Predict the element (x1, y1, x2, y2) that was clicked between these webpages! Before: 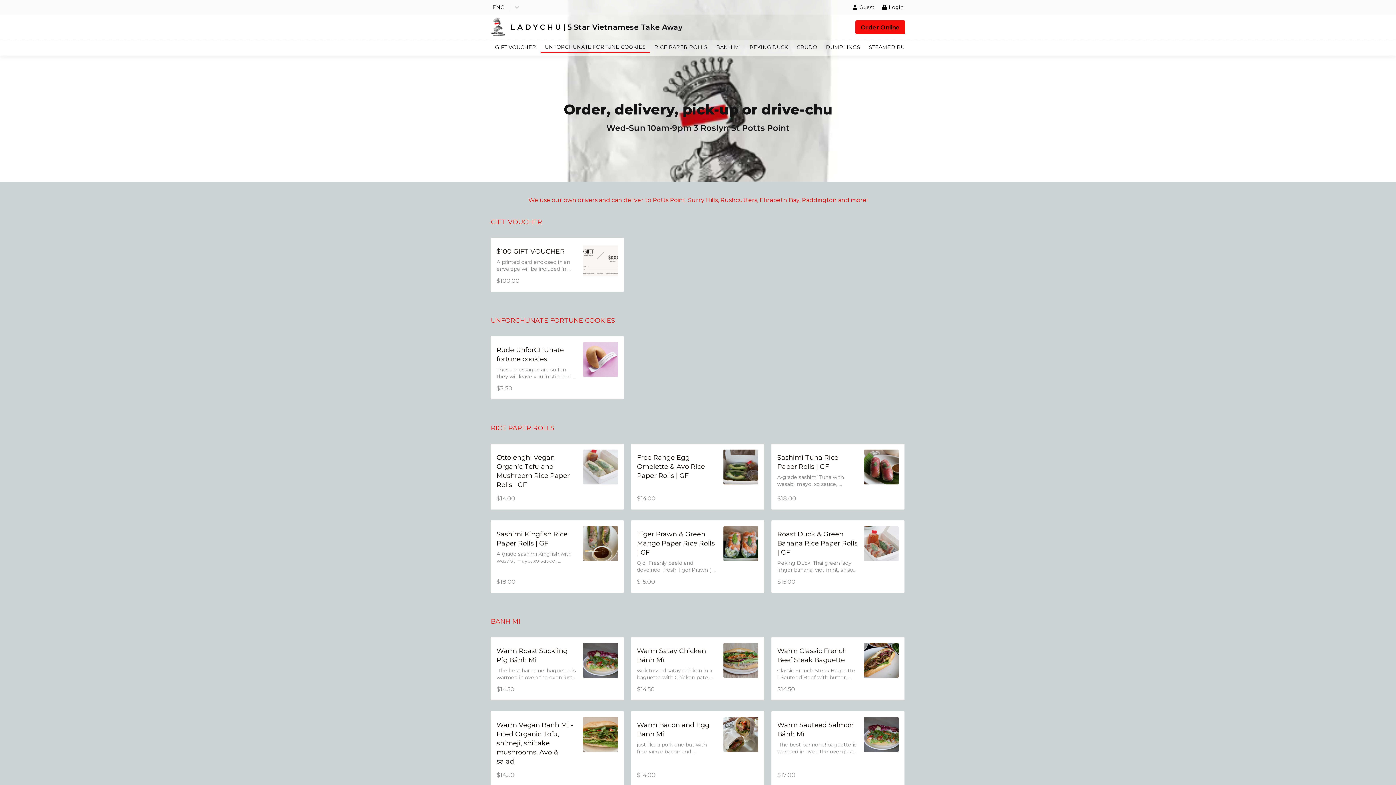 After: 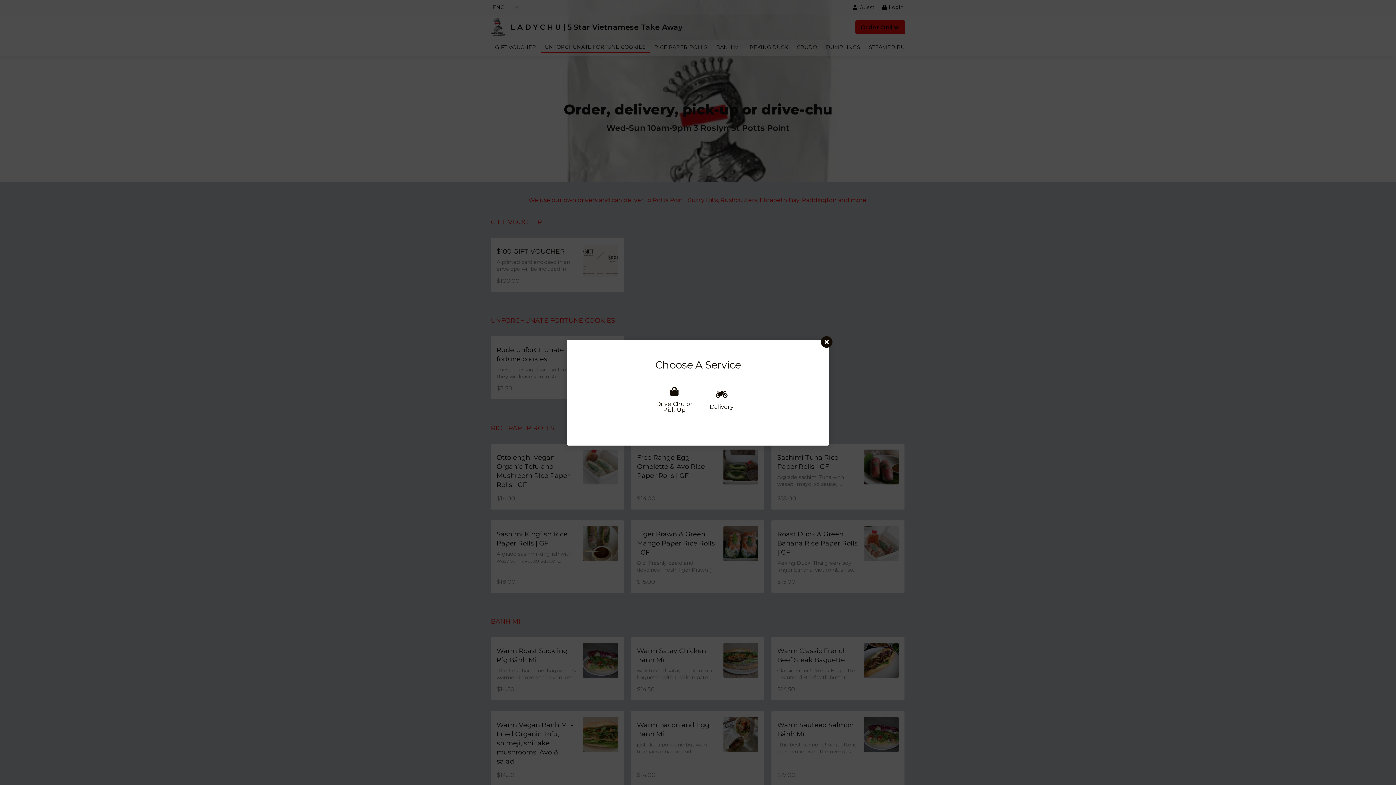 Action: bbox: (855, 20, 905, 34) label: Order Online